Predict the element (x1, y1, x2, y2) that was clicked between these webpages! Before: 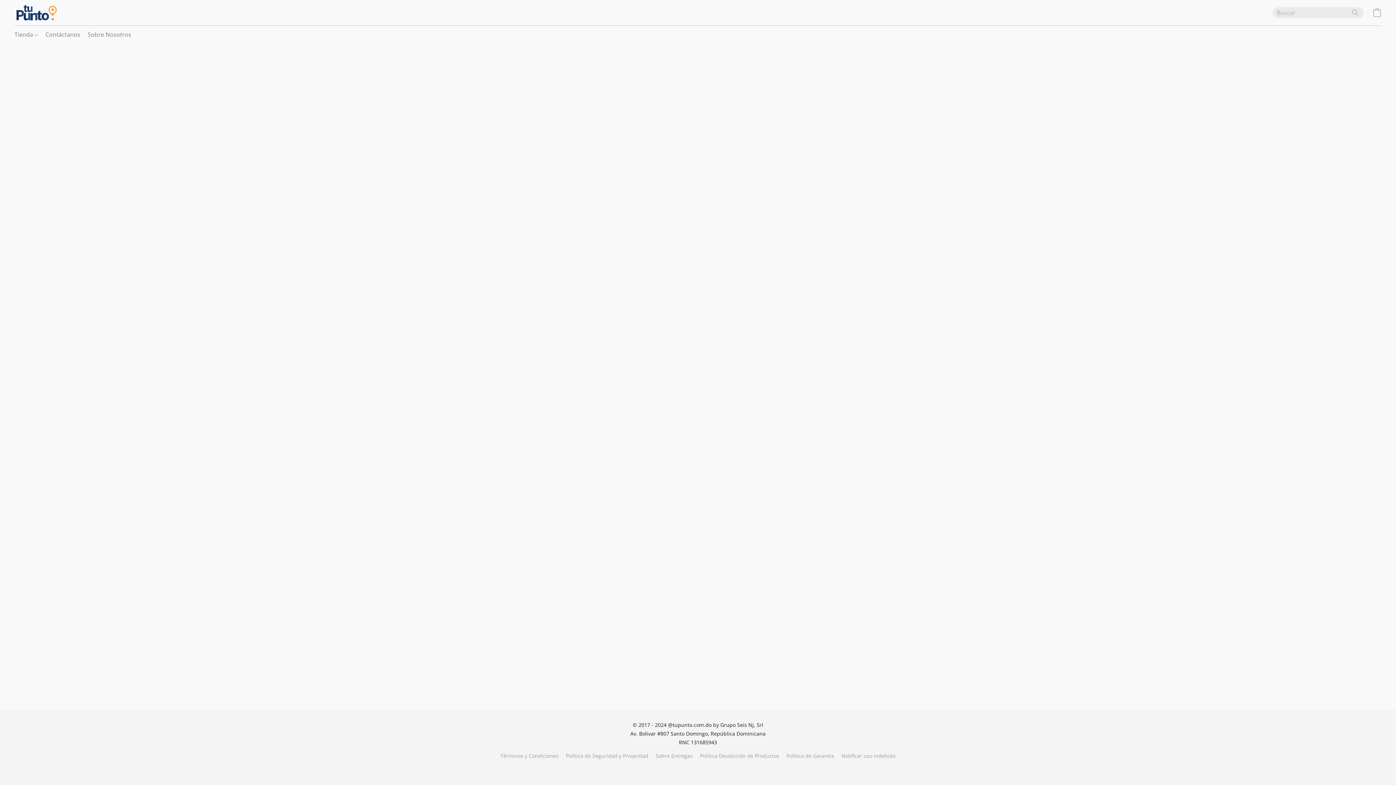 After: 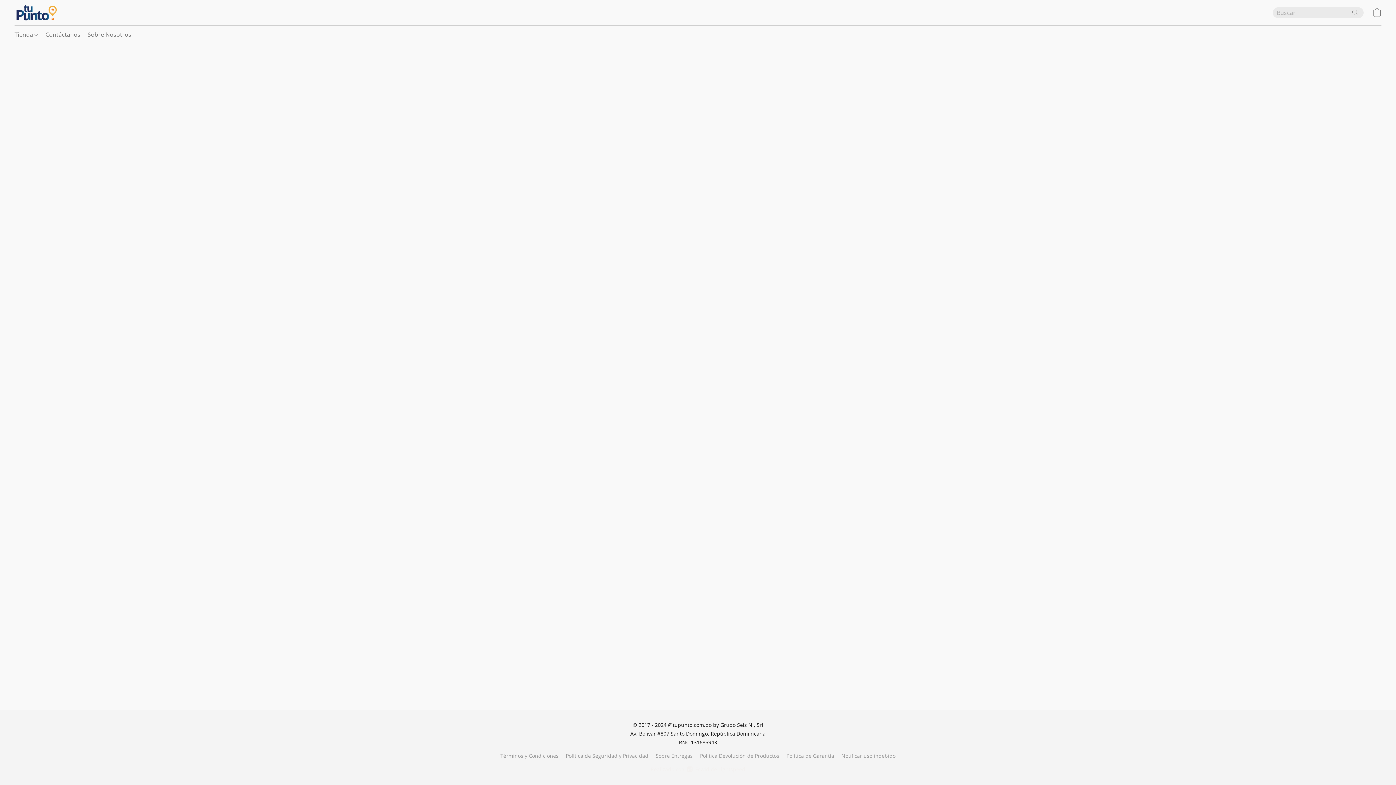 Action: label: Términos y Condiciones bbox: (500, 752, 558, 760)